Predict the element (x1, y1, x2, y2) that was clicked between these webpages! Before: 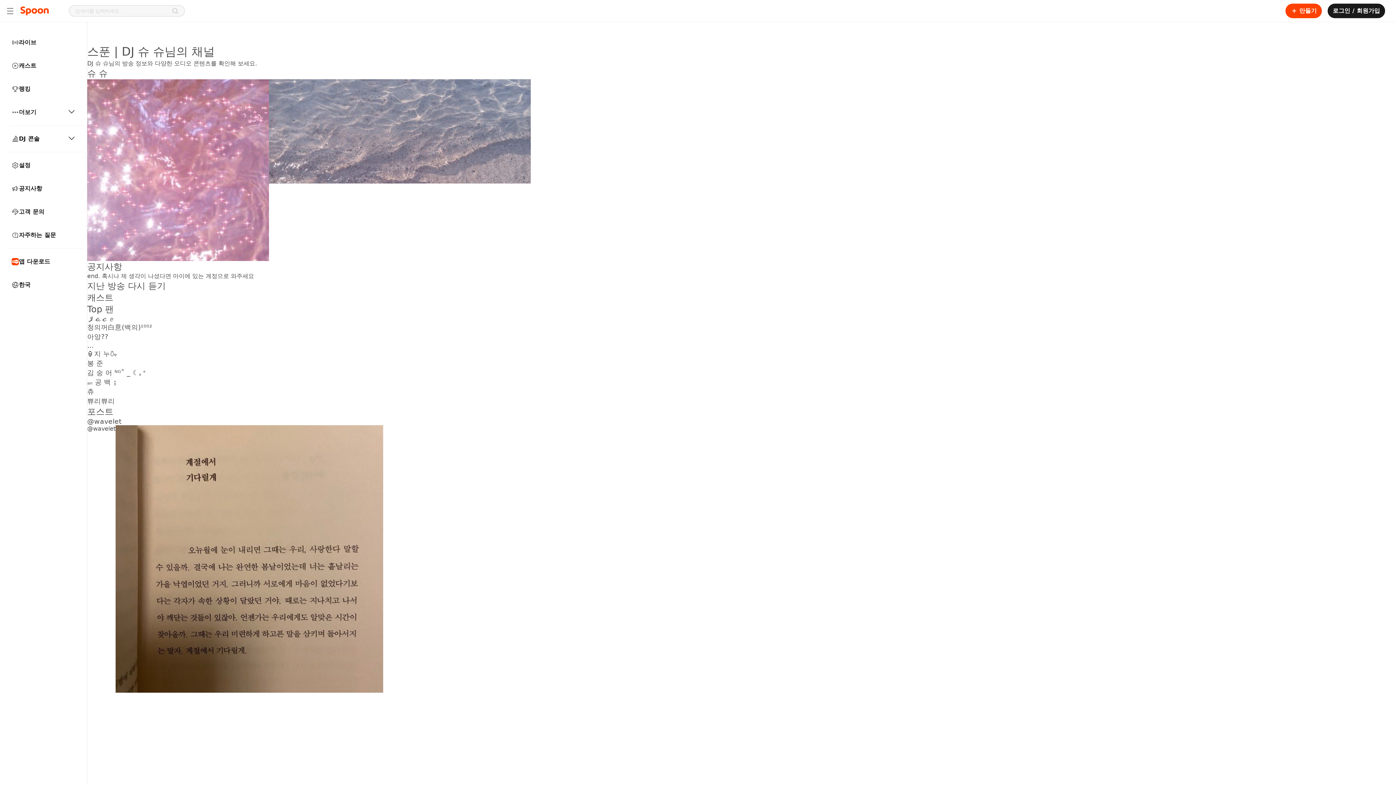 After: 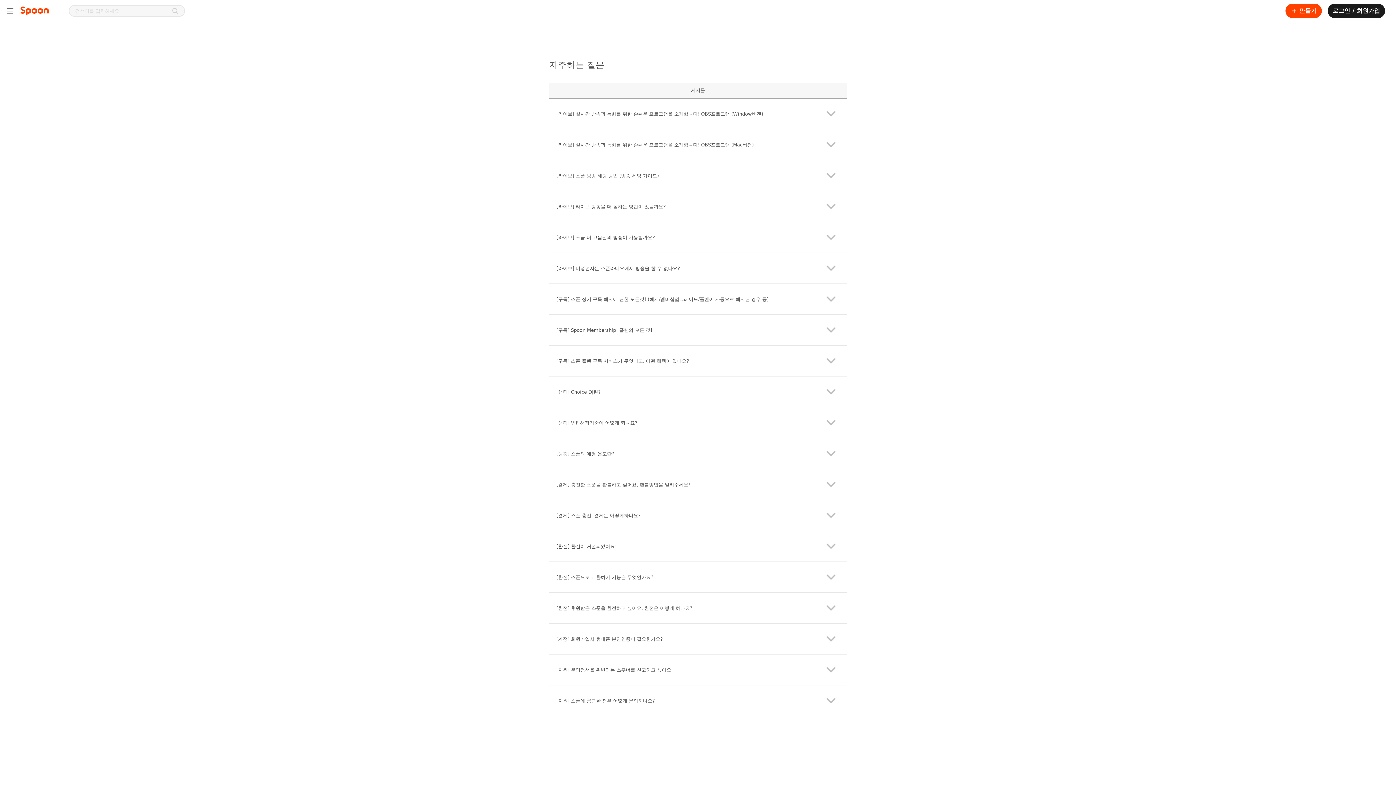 Action: label: 자주하는 질문 bbox: (5, 225, 81, 245)